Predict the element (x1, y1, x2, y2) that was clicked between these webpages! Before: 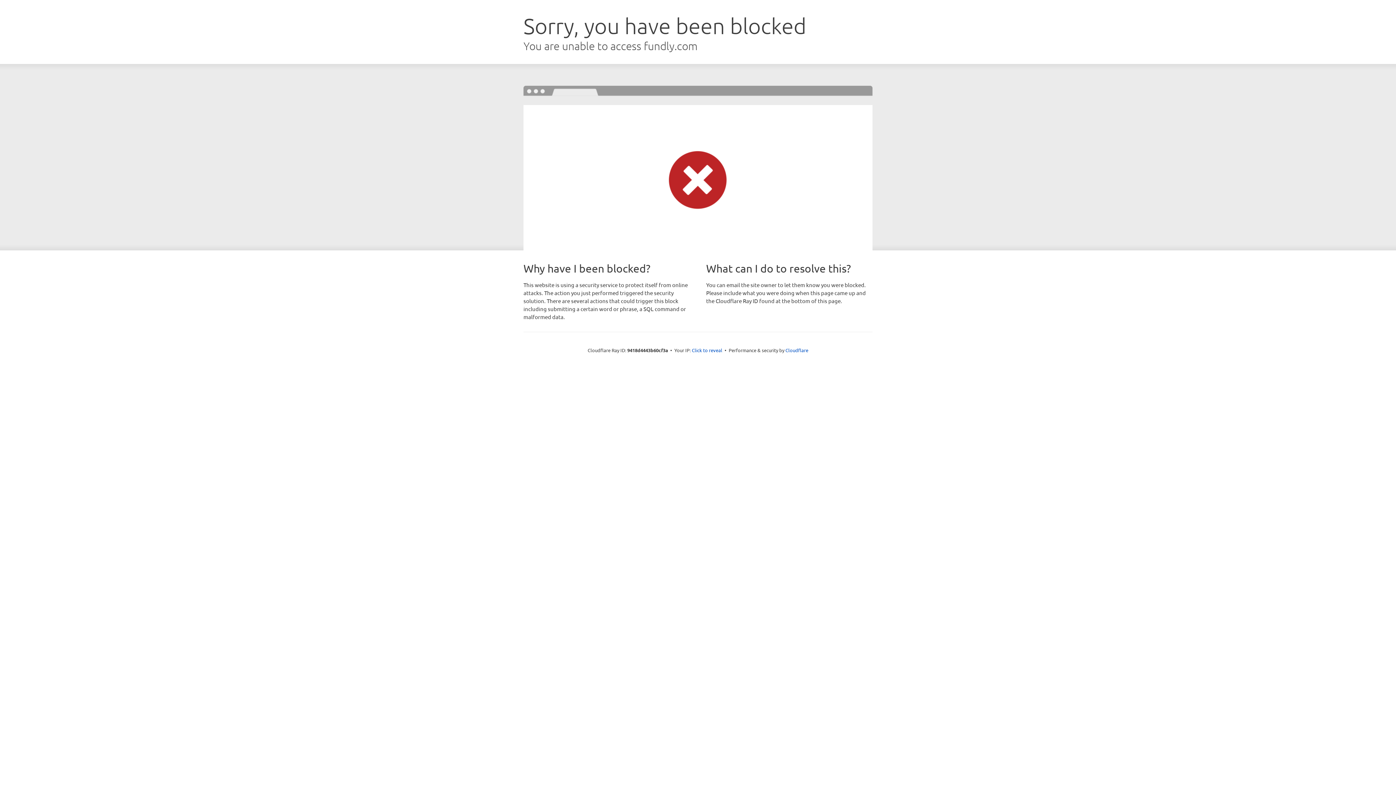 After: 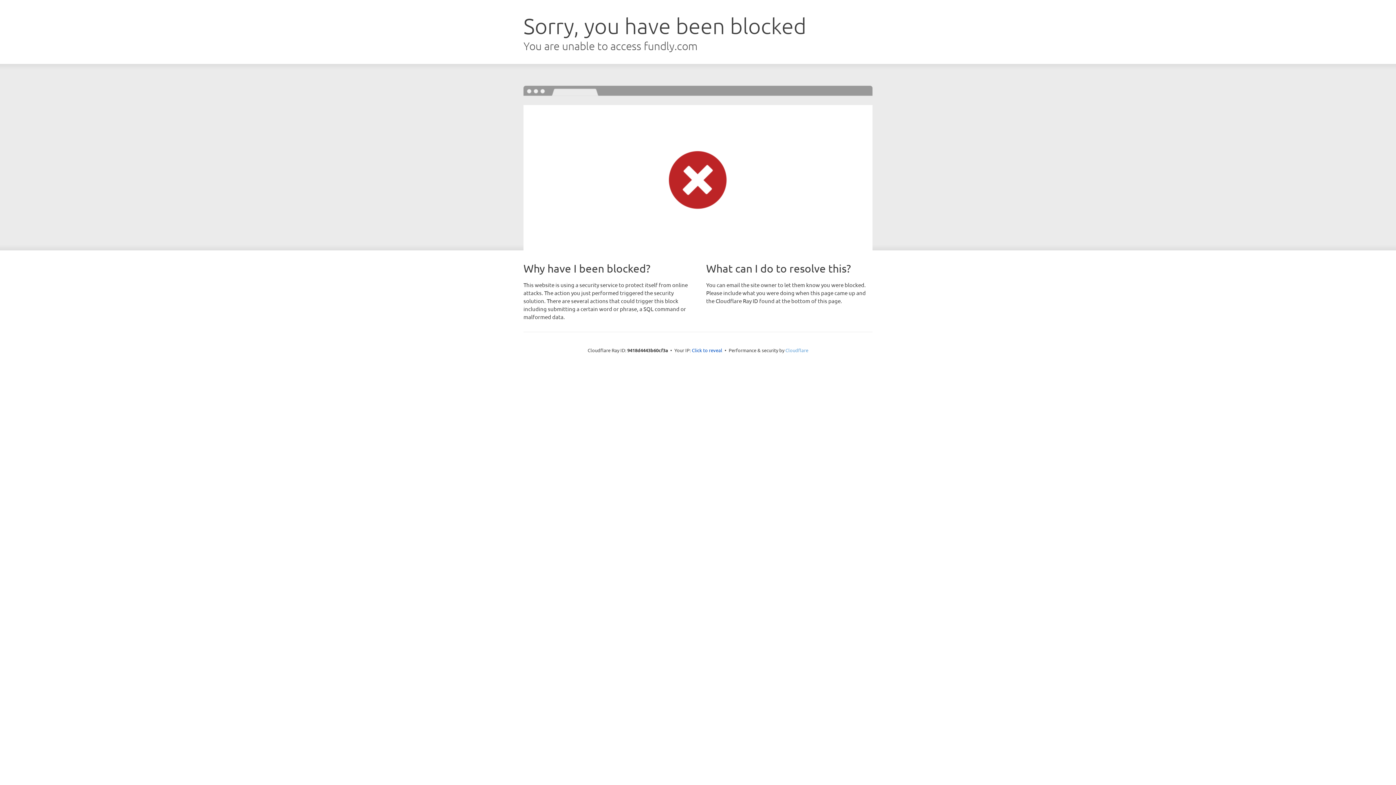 Action: label: Cloudflare bbox: (785, 347, 808, 353)